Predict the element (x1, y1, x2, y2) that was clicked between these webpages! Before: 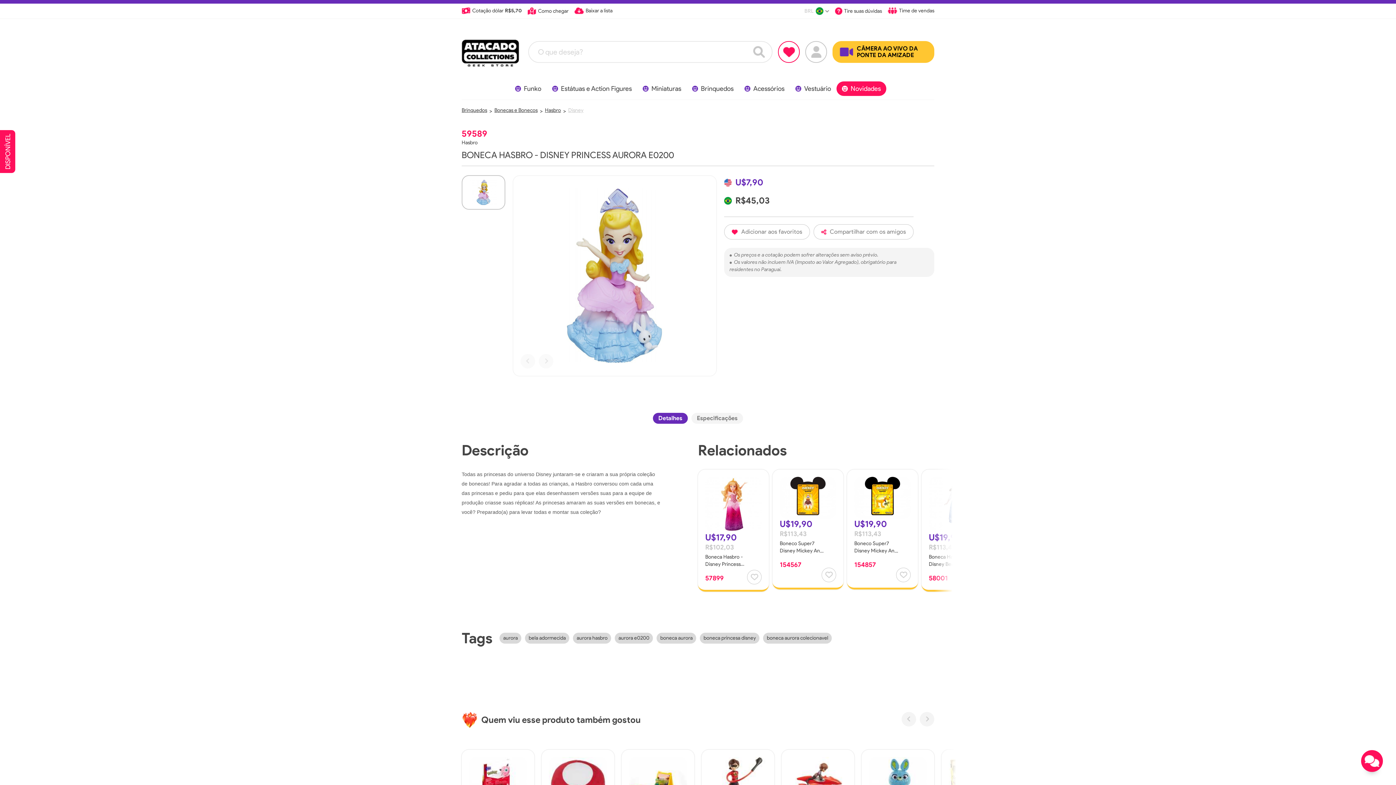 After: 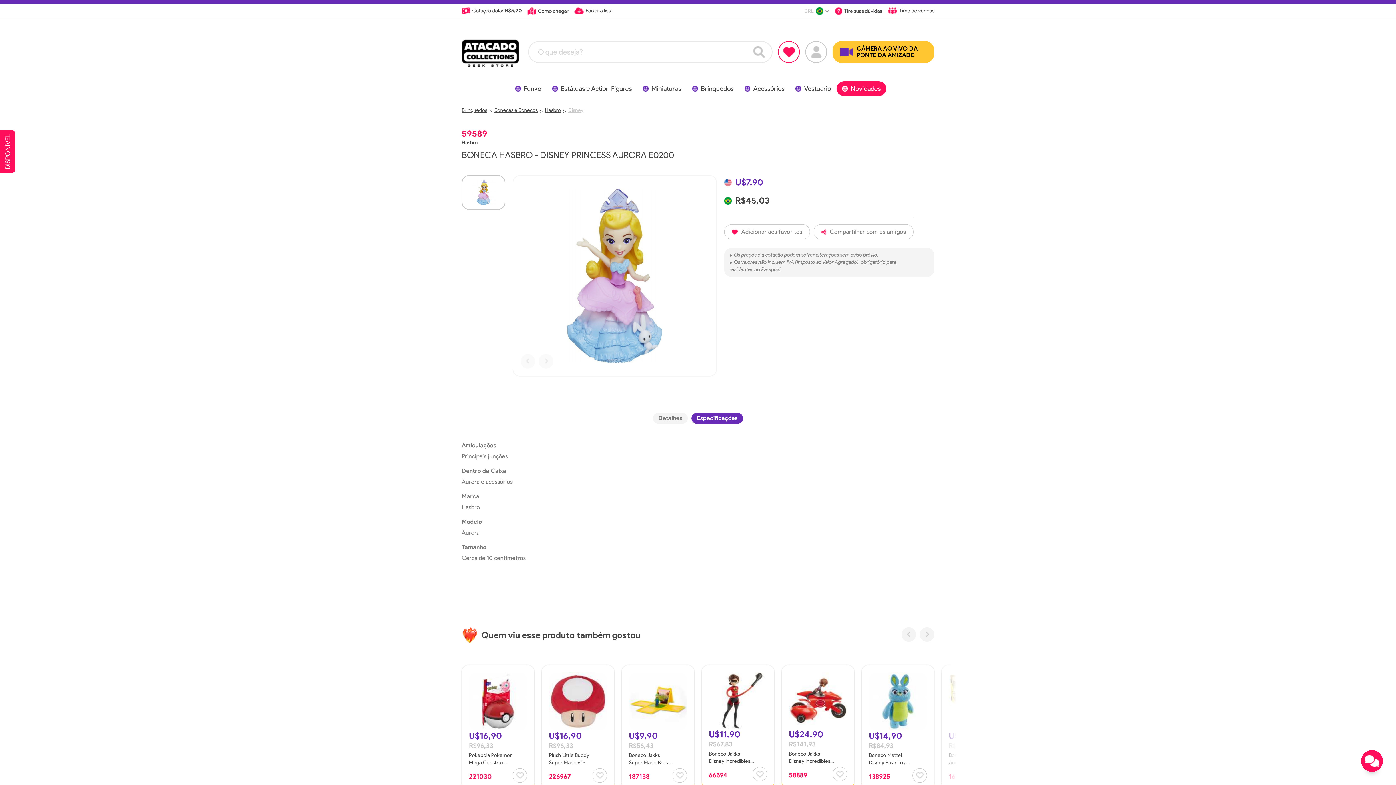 Action: bbox: (691, 412, 743, 423) label: Especificações